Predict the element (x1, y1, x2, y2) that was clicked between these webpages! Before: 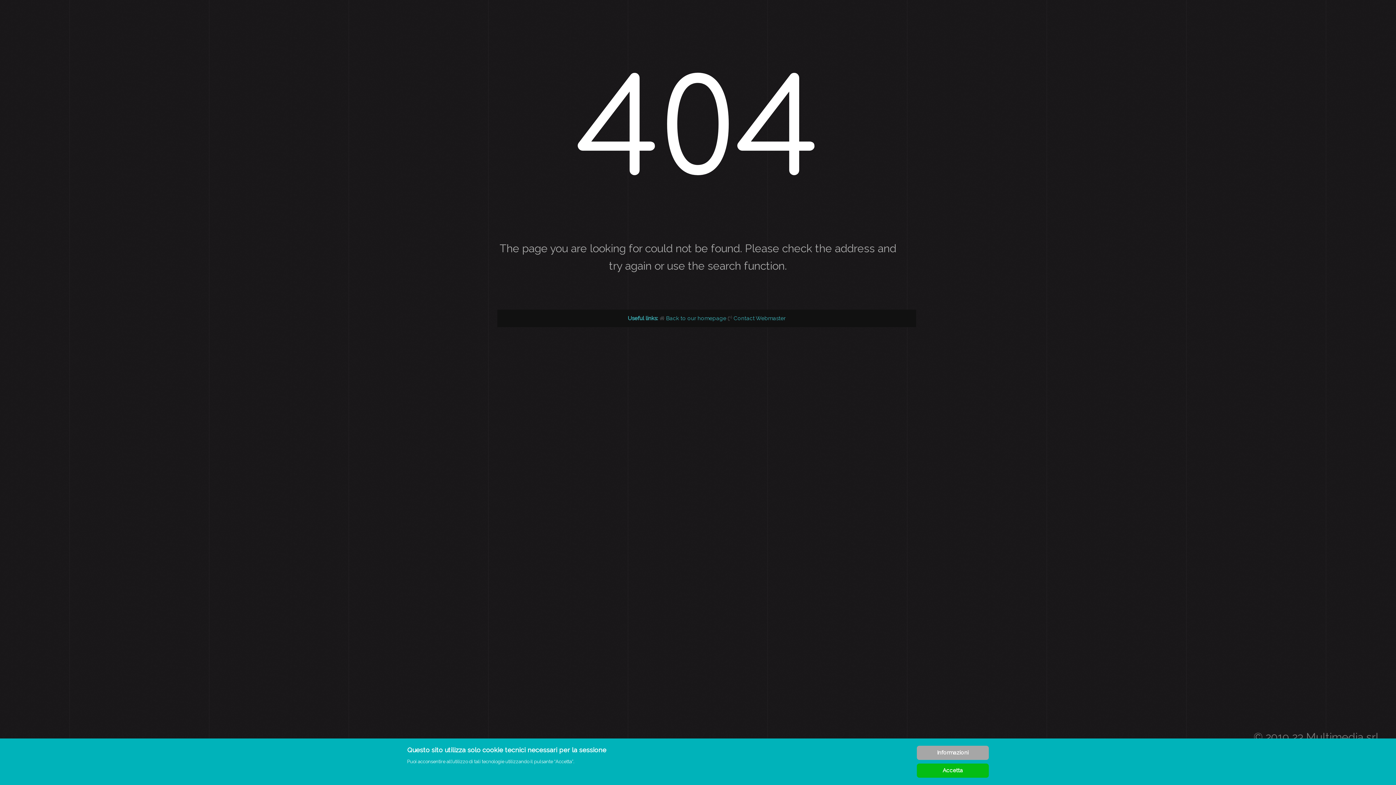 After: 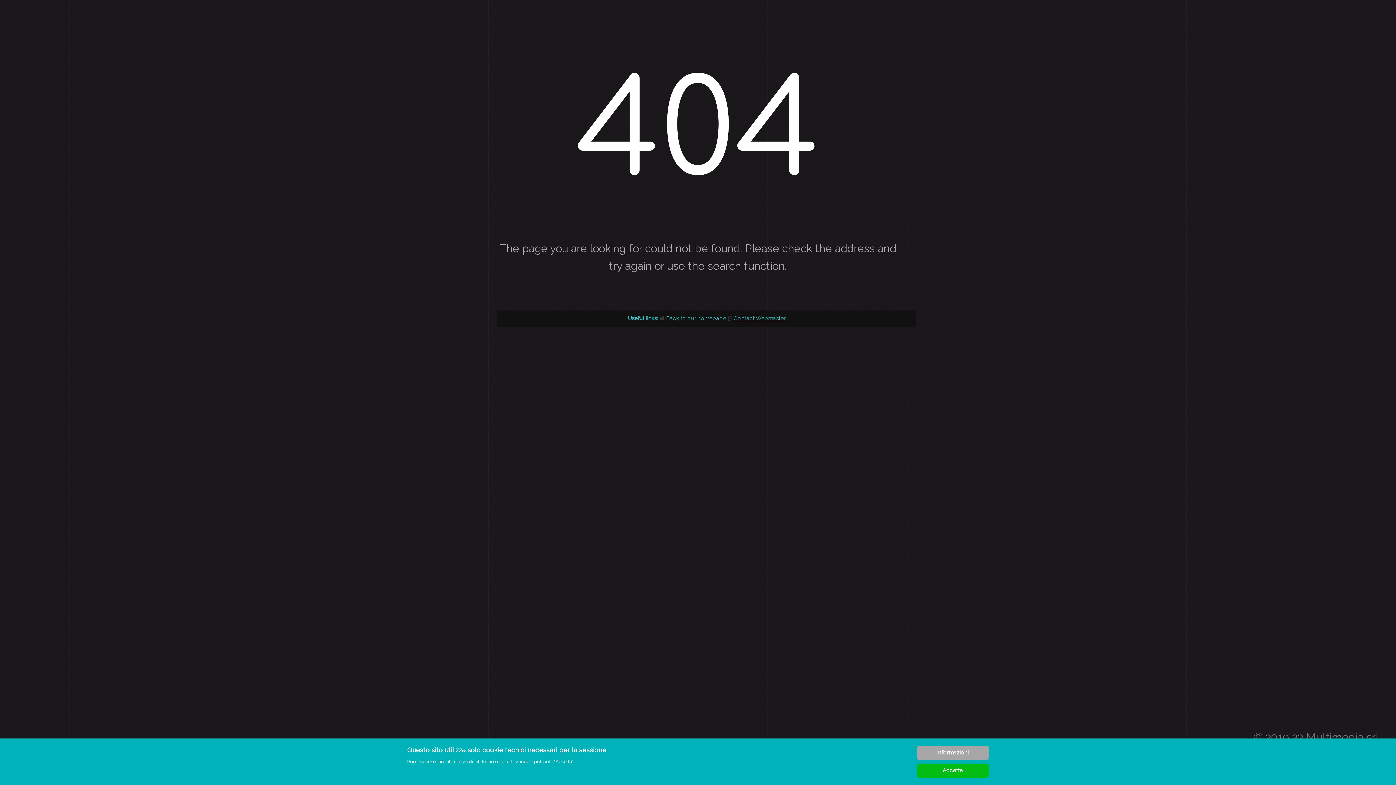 Action: label: Contact Webmaster bbox: (733, 315, 785, 322)